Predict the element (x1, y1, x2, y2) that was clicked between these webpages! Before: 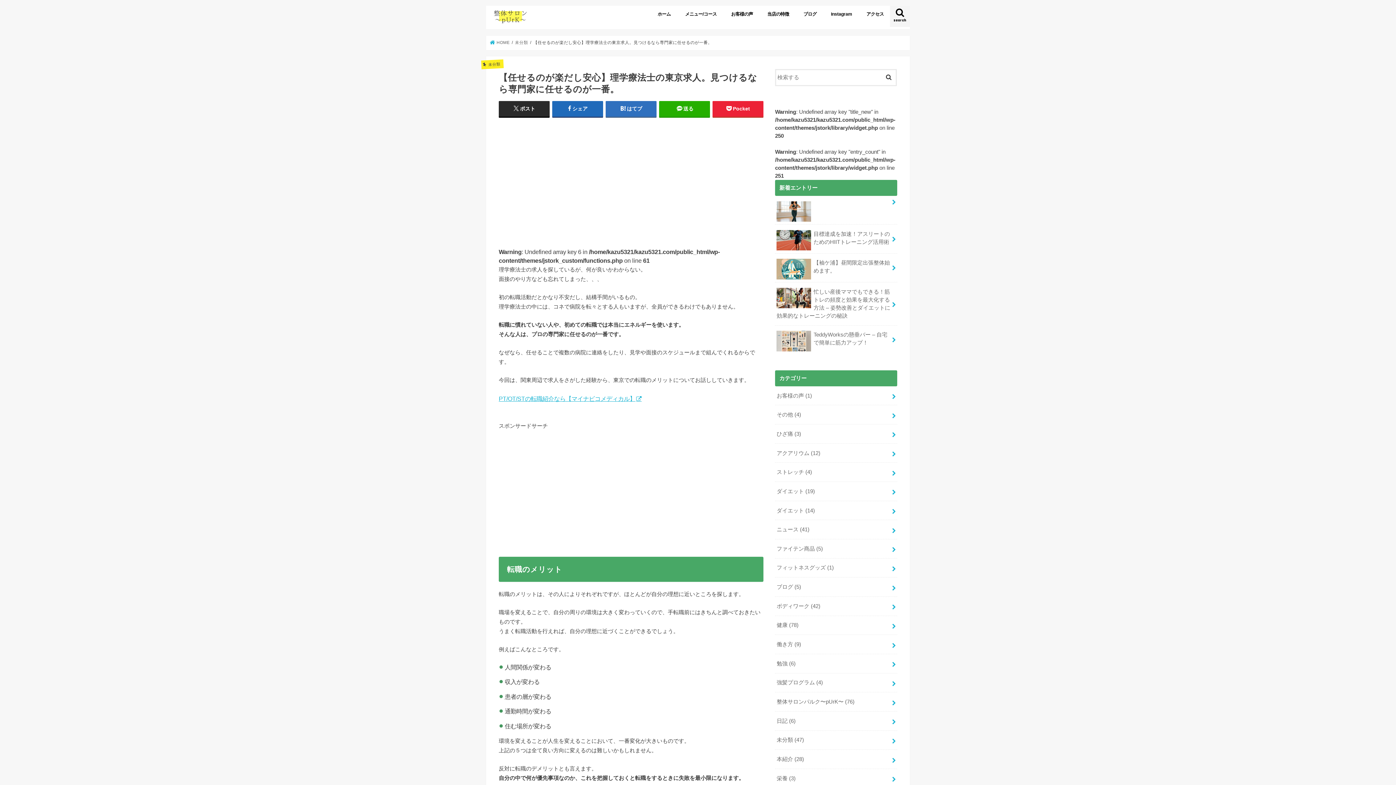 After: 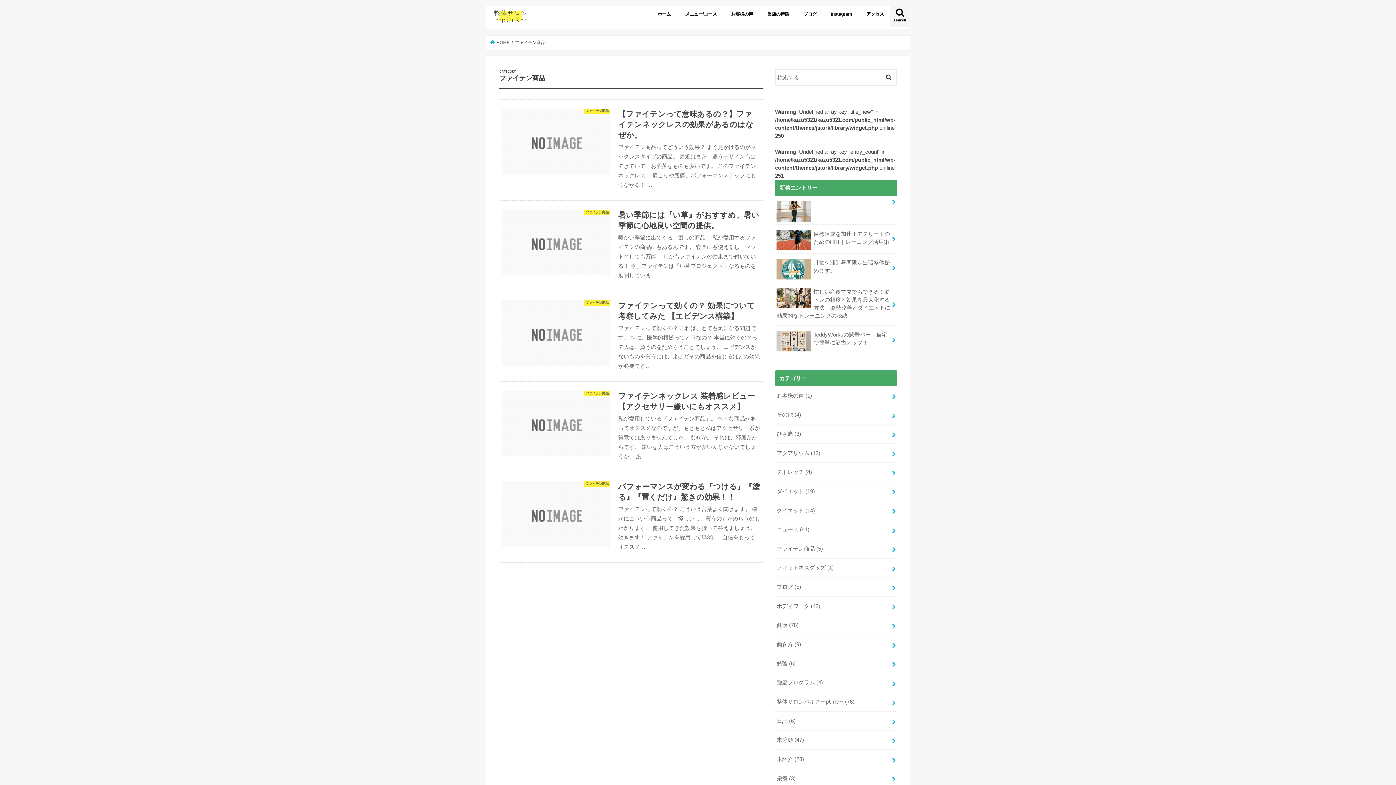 Action: label: ファイテン商品 (5) bbox: (775, 539, 897, 558)